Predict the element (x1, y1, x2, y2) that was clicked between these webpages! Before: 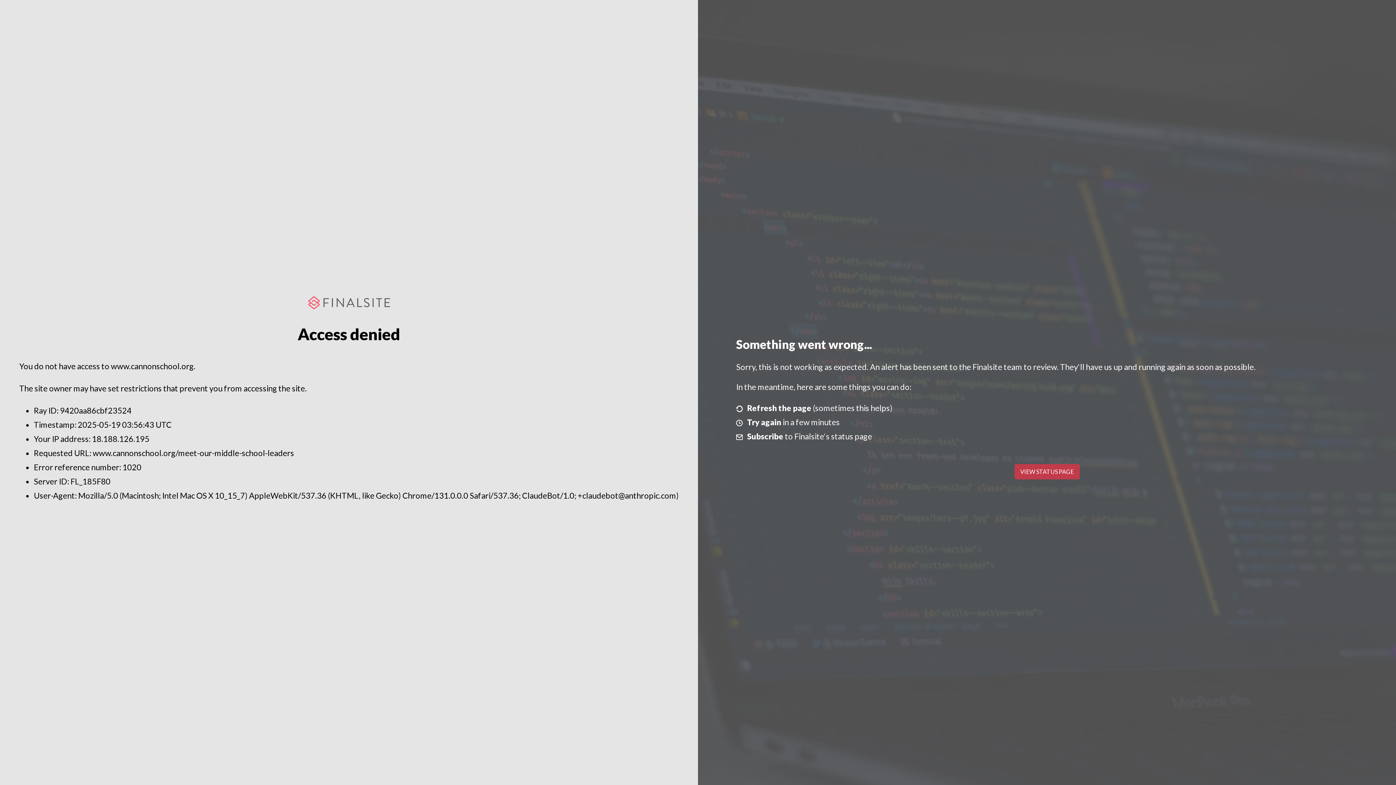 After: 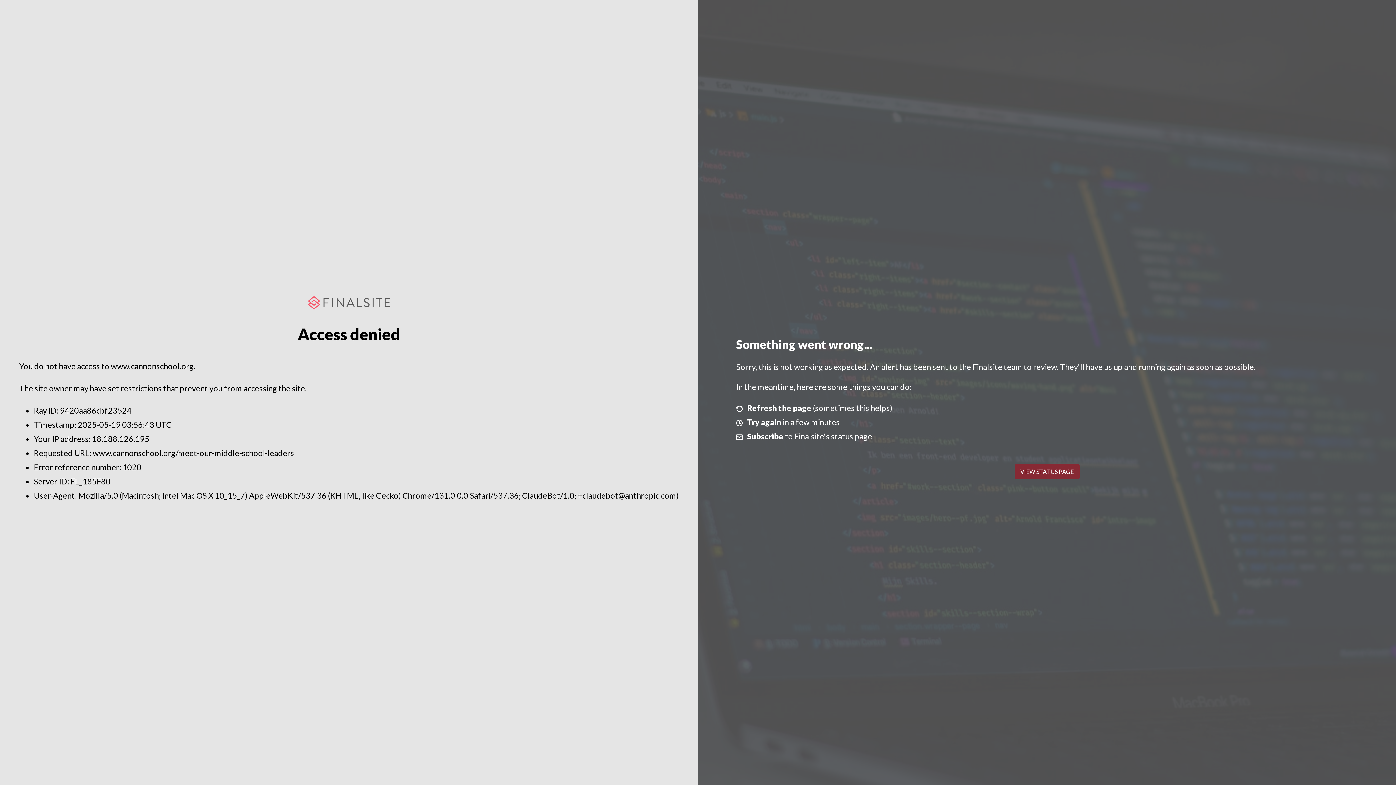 Action: label: VIEW STATUS PAGE bbox: (1014, 464, 1079, 479)